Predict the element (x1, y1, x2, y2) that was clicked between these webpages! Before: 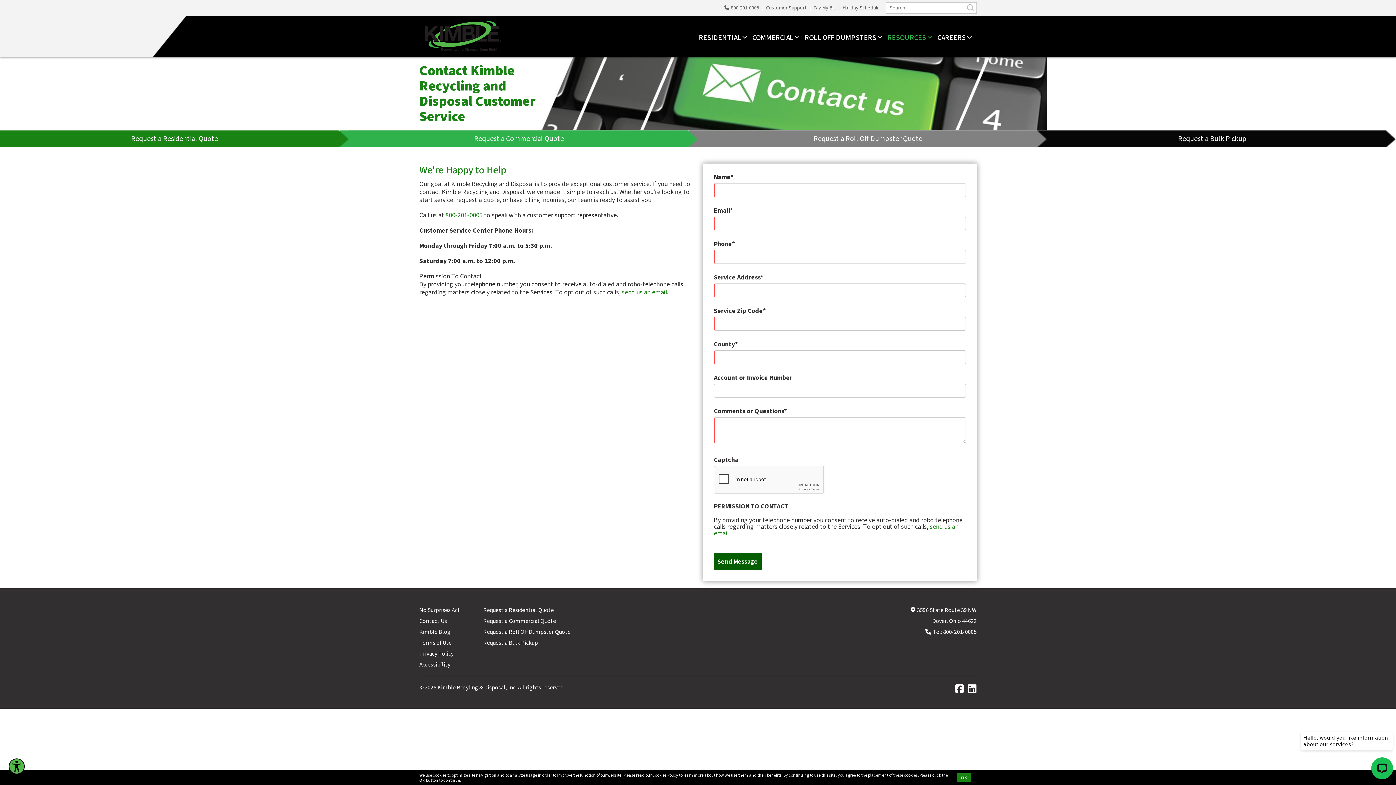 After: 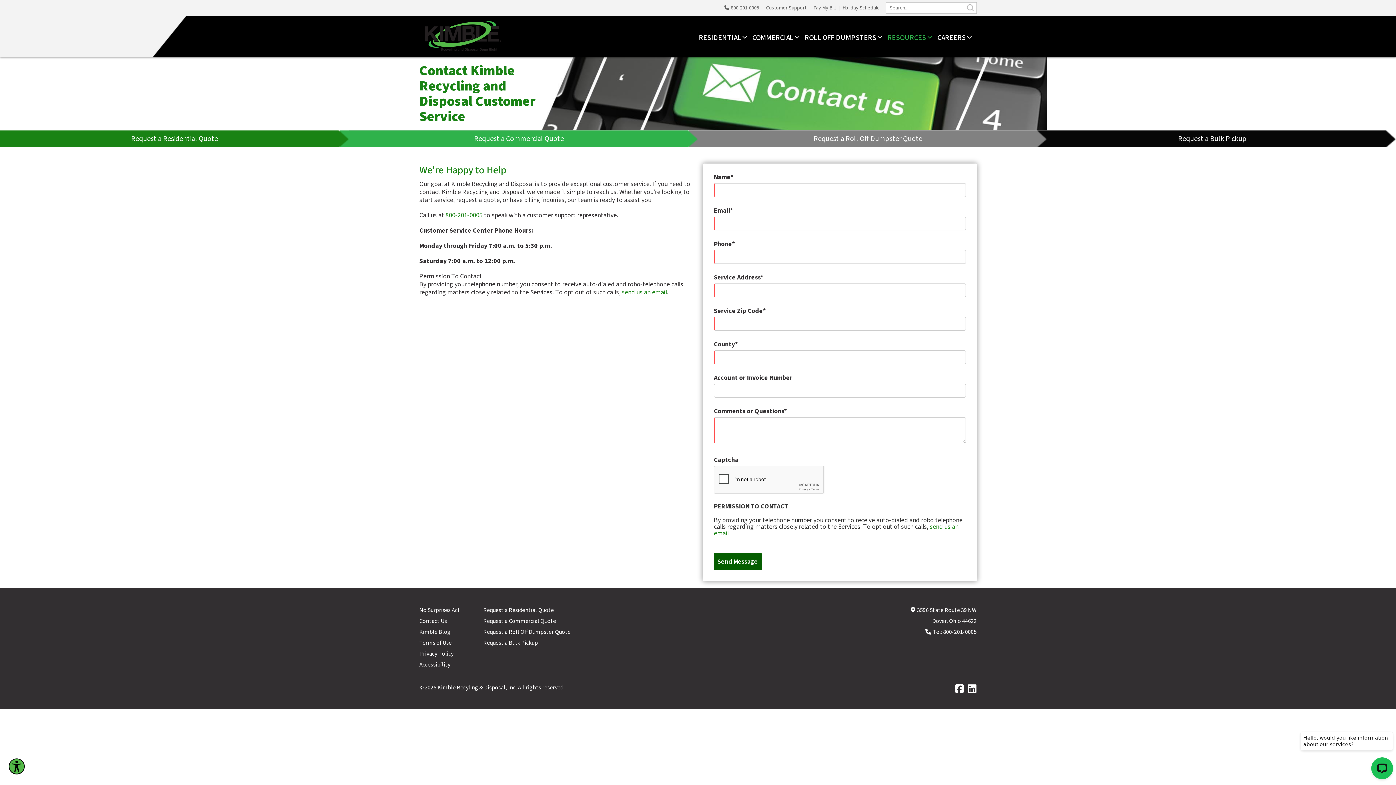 Action: label: OK bbox: (956, 773, 971, 782)